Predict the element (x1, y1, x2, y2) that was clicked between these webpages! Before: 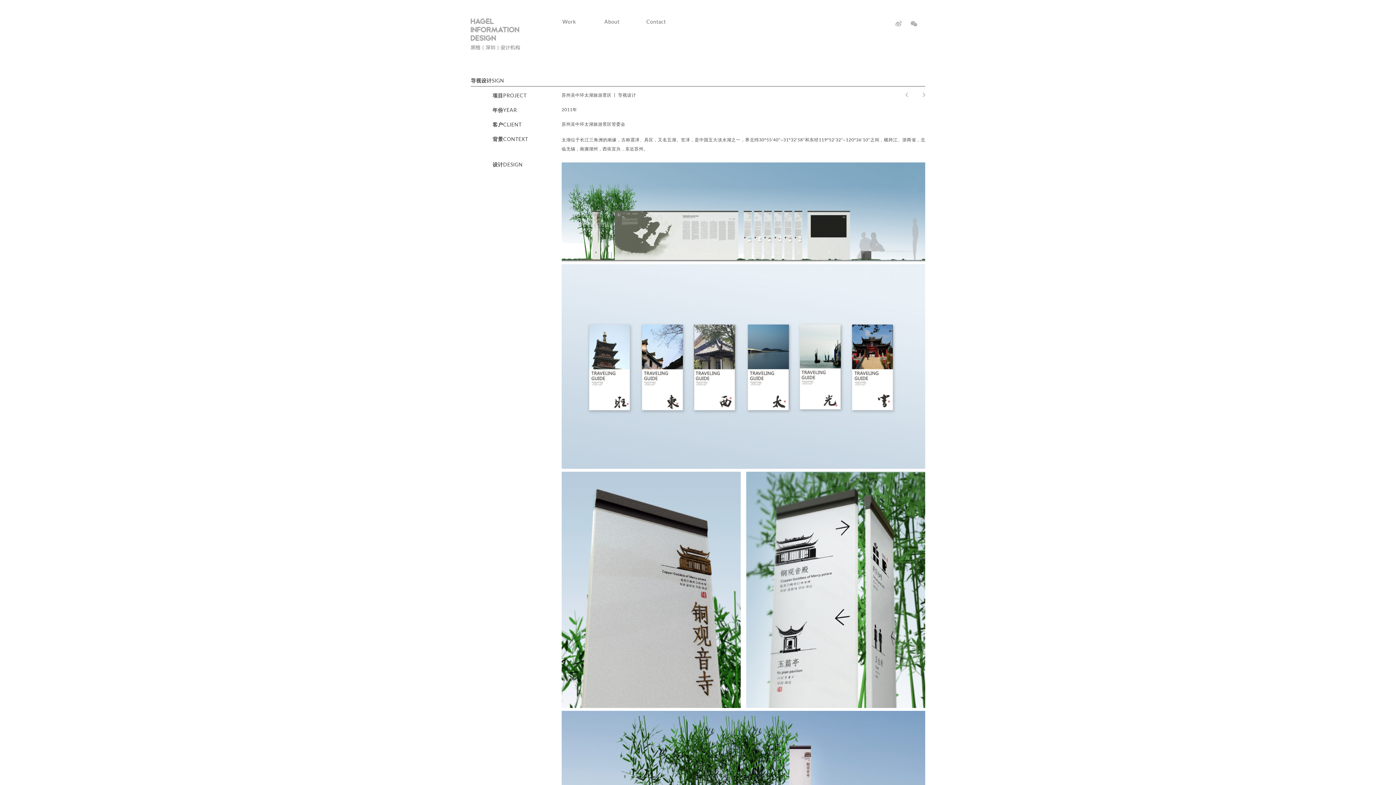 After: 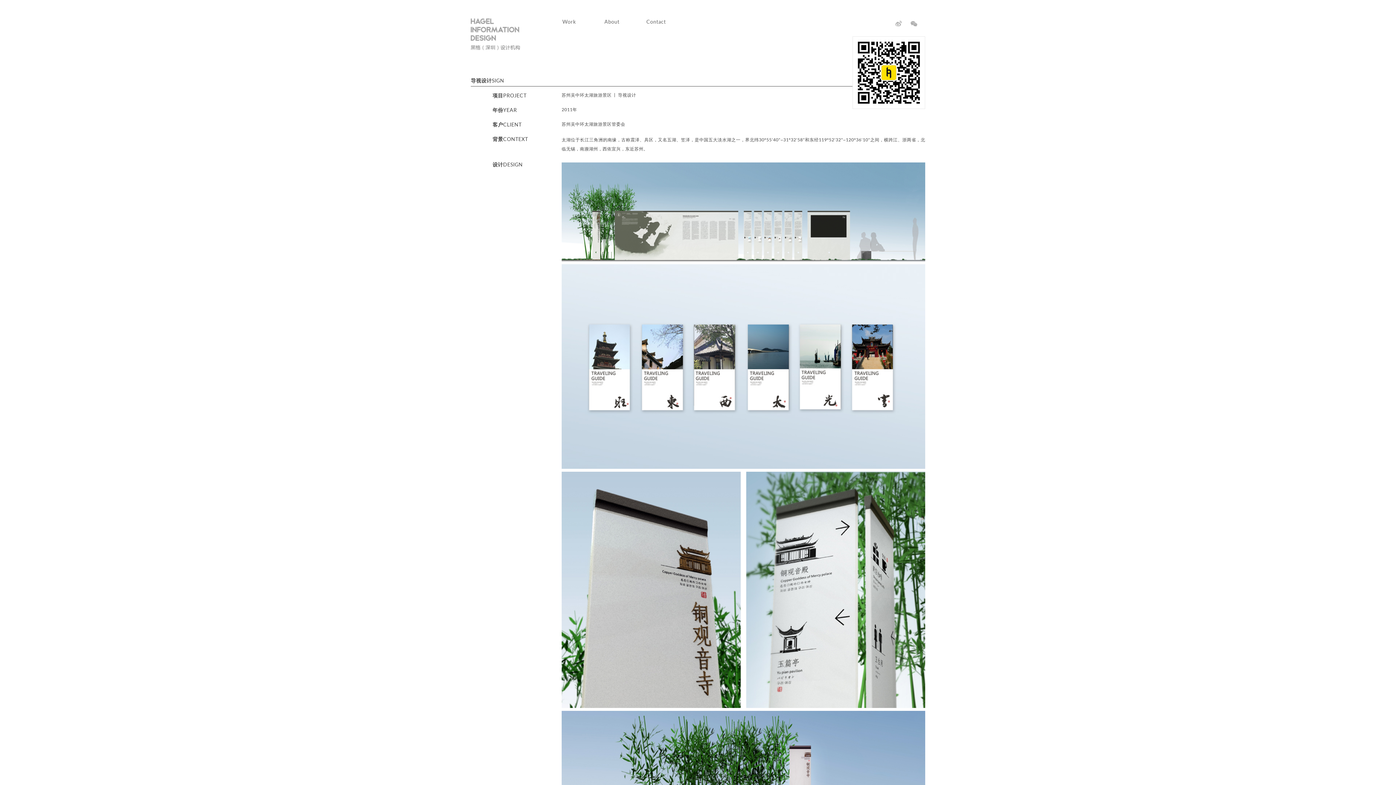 Action: bbox: (910, 21, 917, 39)